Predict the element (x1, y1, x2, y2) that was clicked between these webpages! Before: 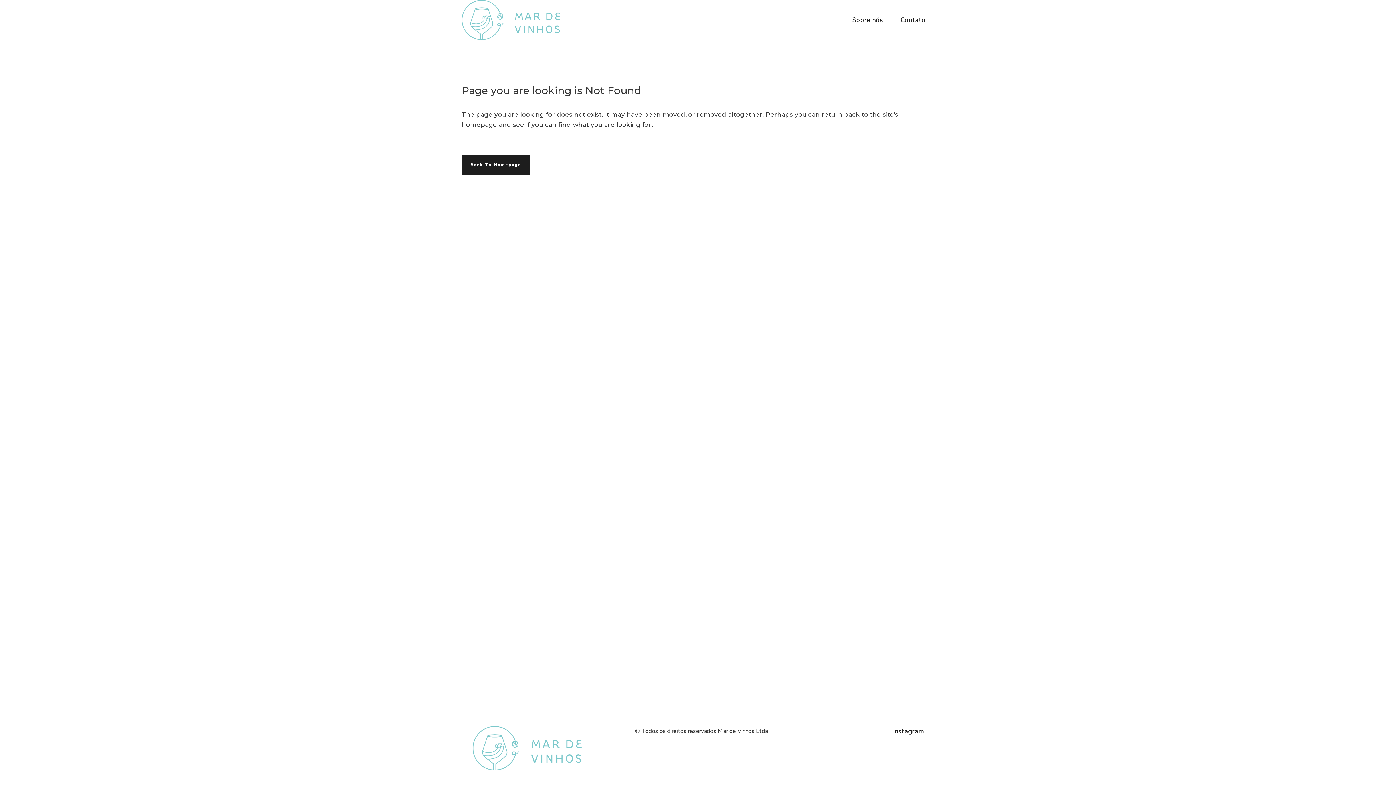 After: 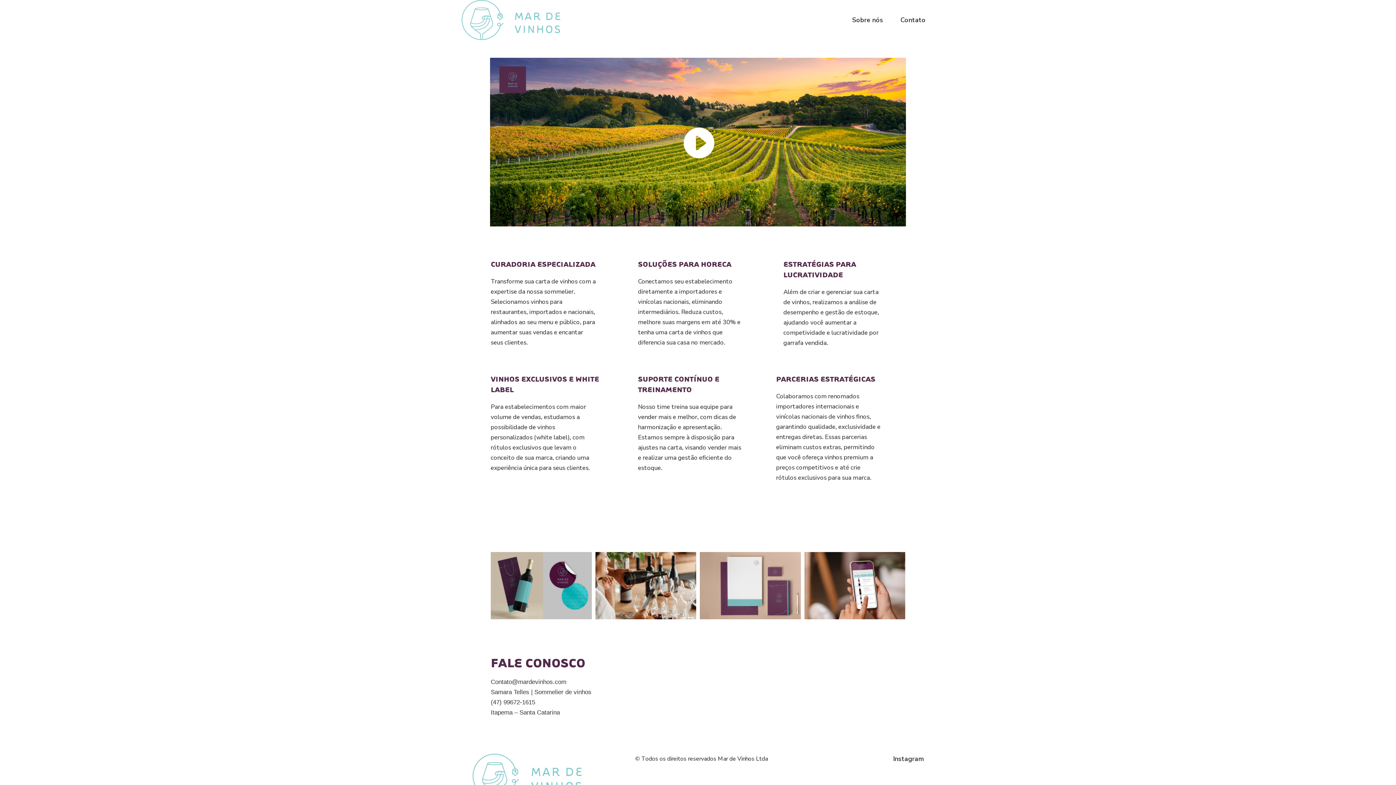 Action: bbox: (461, 155, 530, 174) label: Back To Homepage